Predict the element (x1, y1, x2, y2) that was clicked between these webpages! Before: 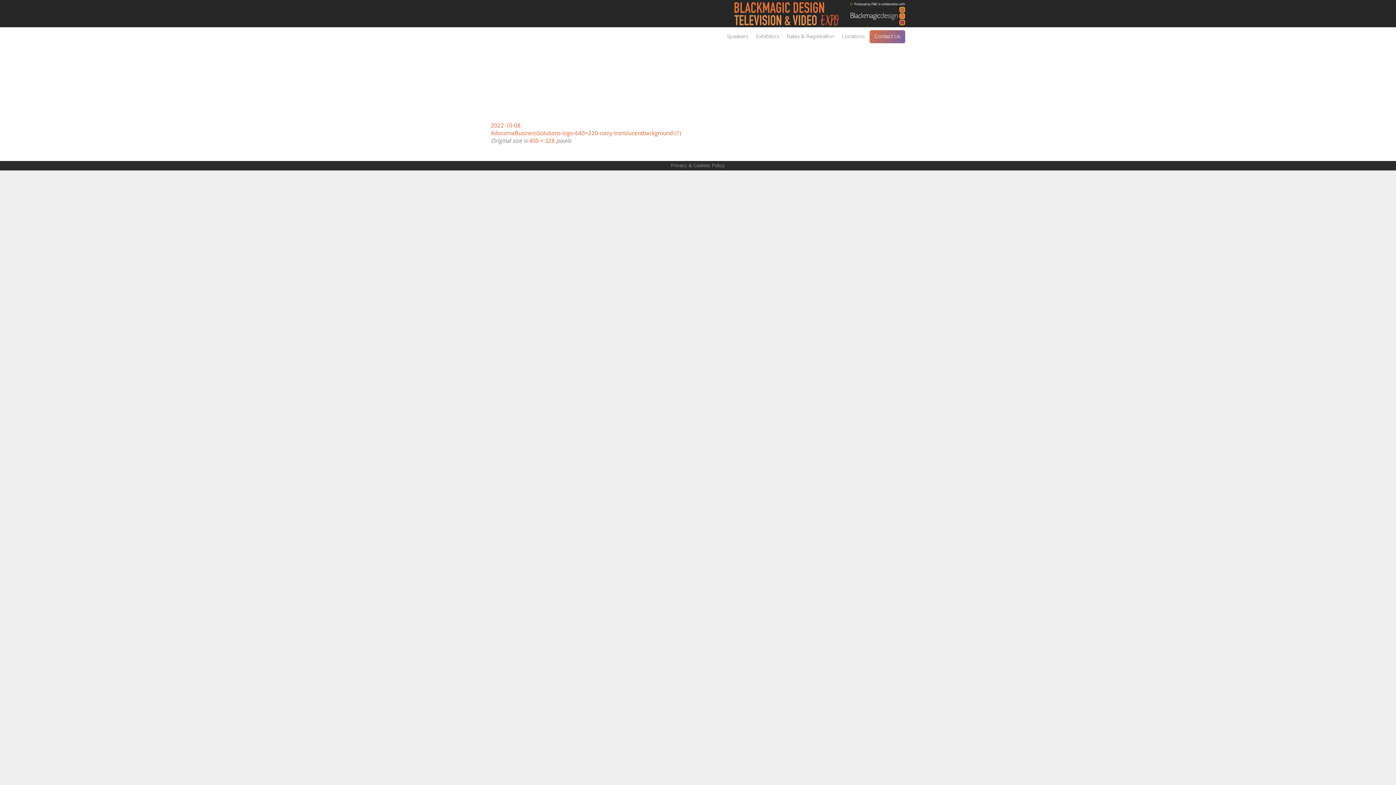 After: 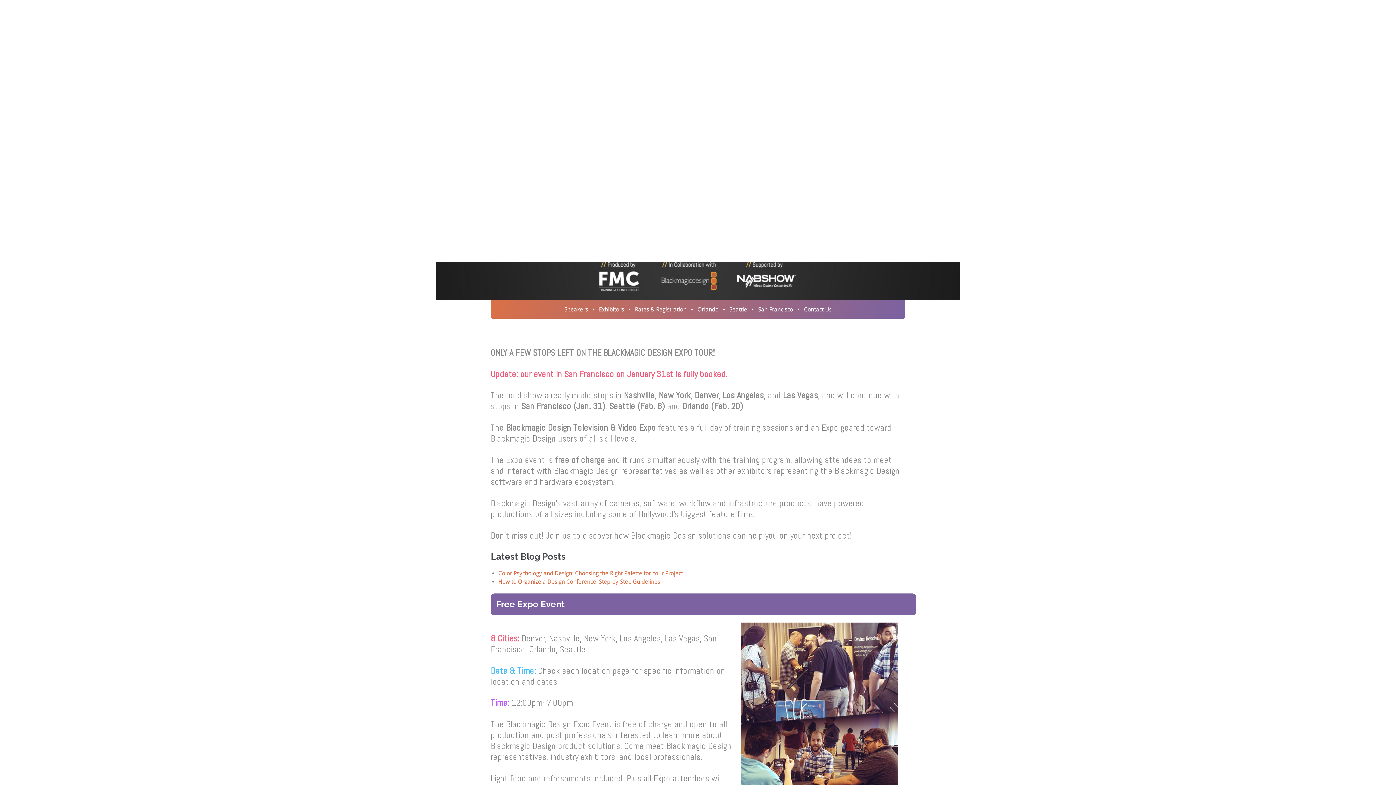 Action: bbox: (734, 0, 905, 27)